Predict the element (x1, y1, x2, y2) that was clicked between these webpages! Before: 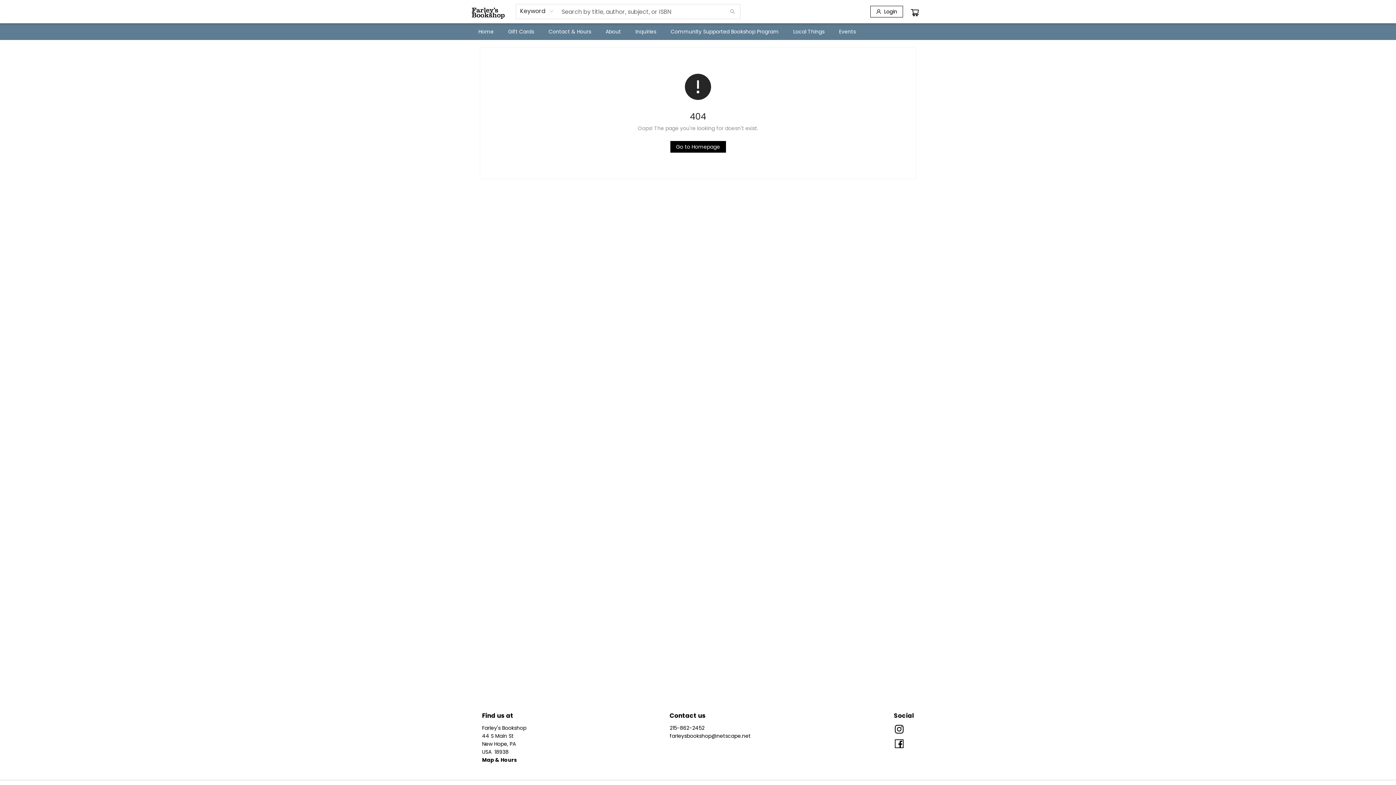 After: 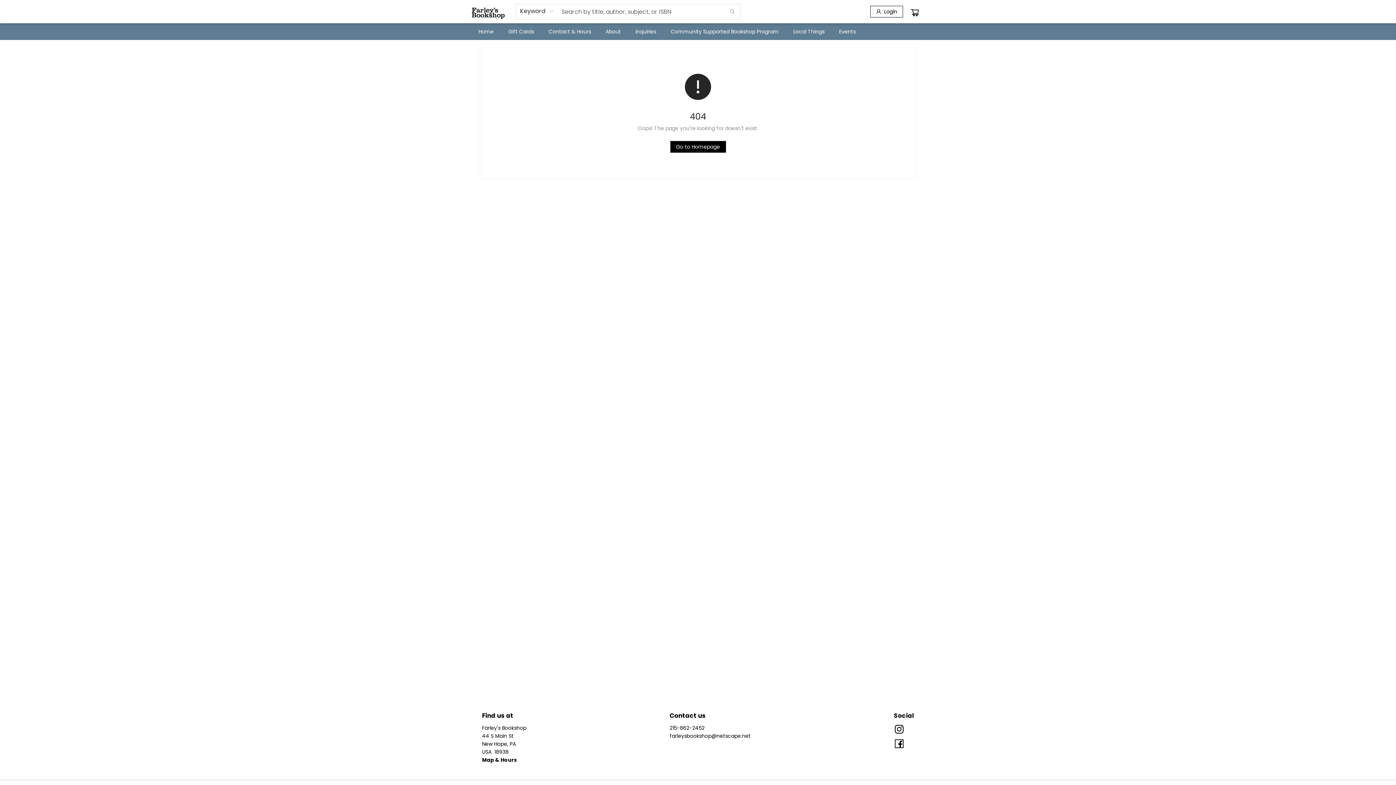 Action: label: Store email address bbox: (669, 732, 750, 740)